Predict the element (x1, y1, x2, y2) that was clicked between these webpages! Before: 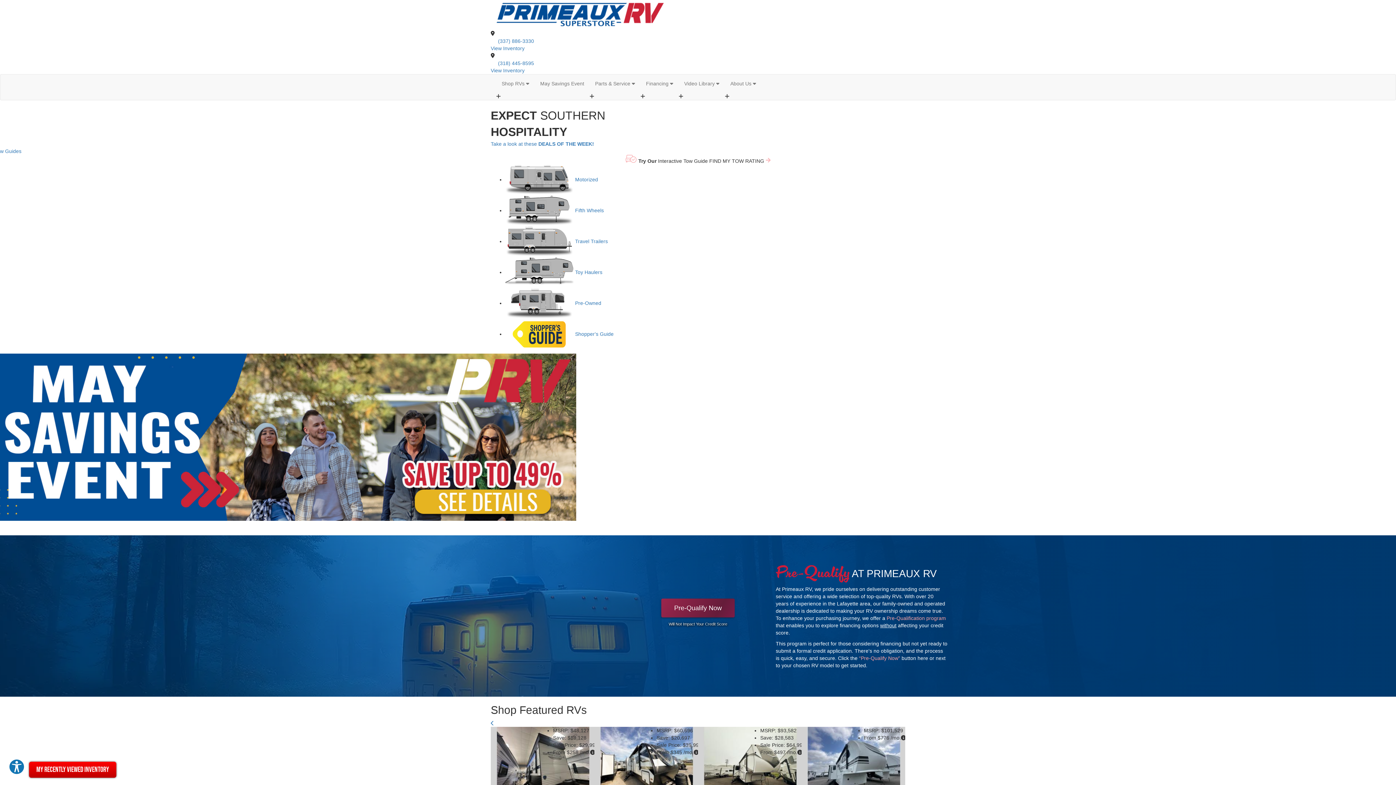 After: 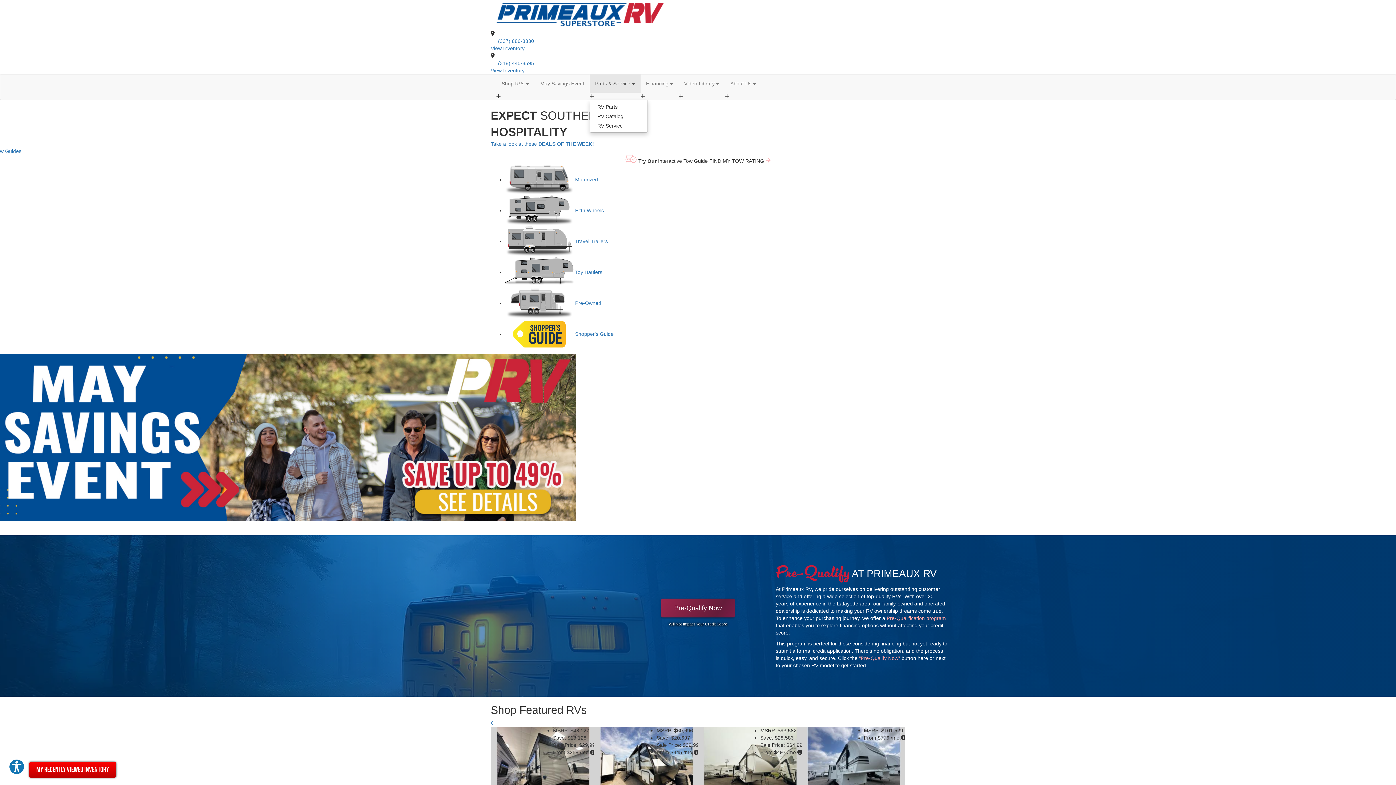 Action: bbox: (589, 74, 640, 92) label: Parts & Service 